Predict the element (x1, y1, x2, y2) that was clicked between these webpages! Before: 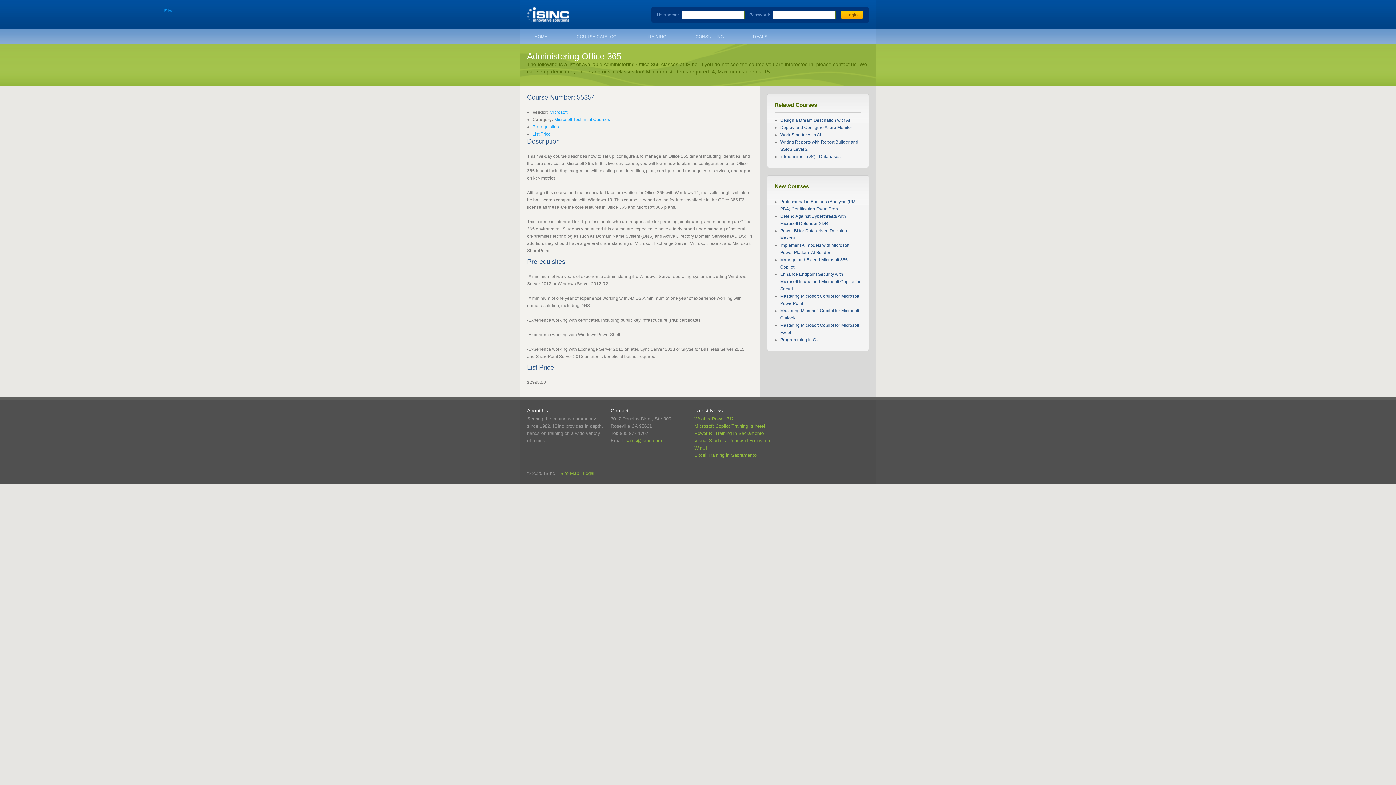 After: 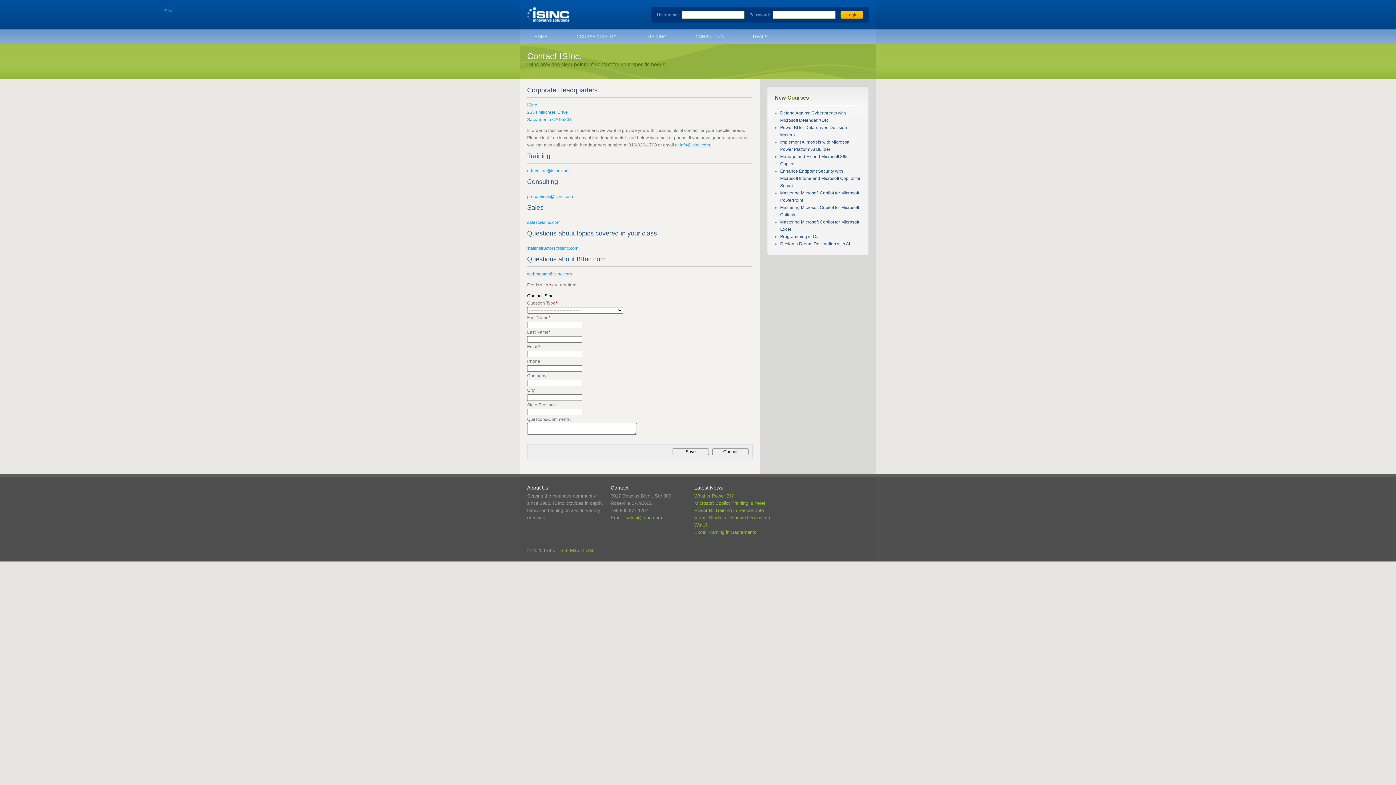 Action: label: Contact bbox: (610, 408, 628, 413)